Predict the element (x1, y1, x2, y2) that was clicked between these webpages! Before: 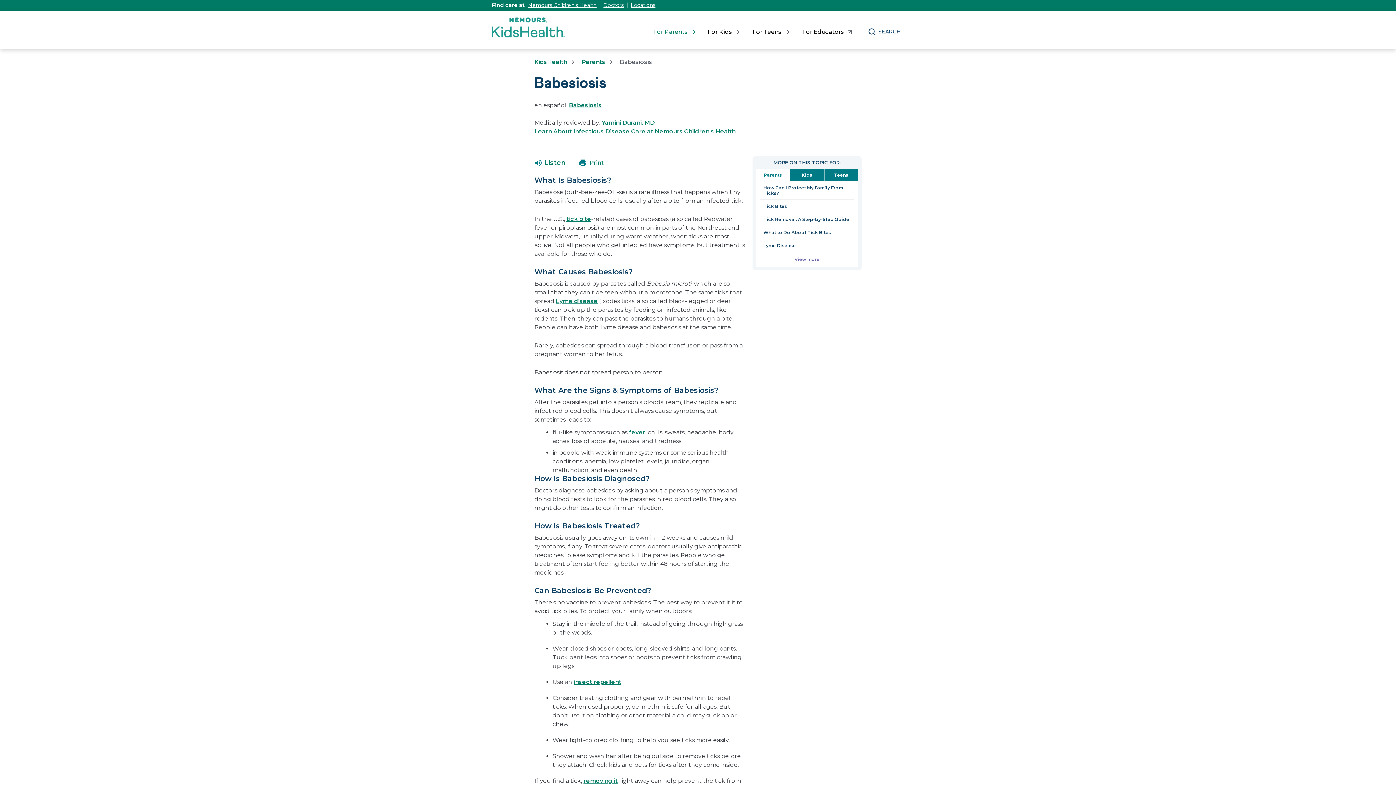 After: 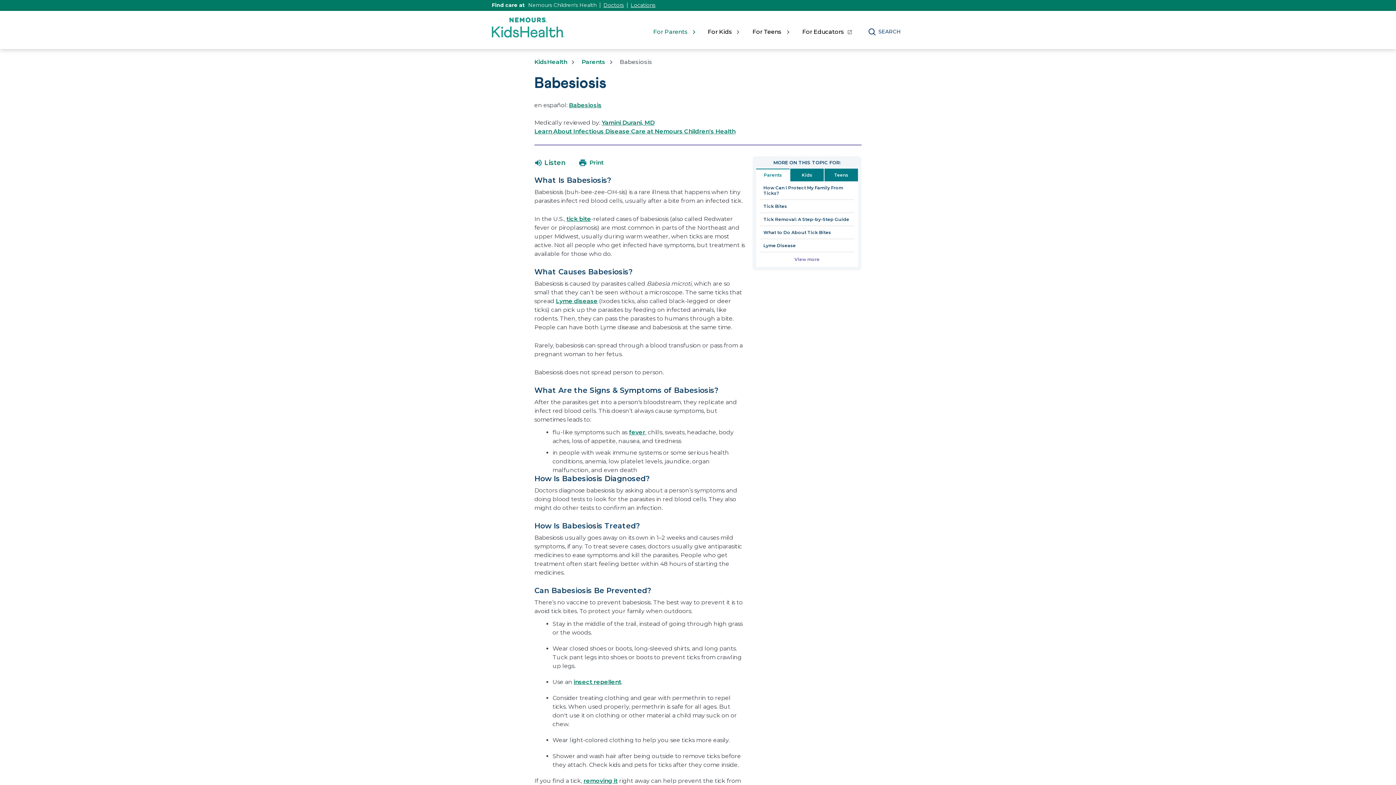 Action: label: Nemours Children's Health bbox: (528, 1, 596, 8)